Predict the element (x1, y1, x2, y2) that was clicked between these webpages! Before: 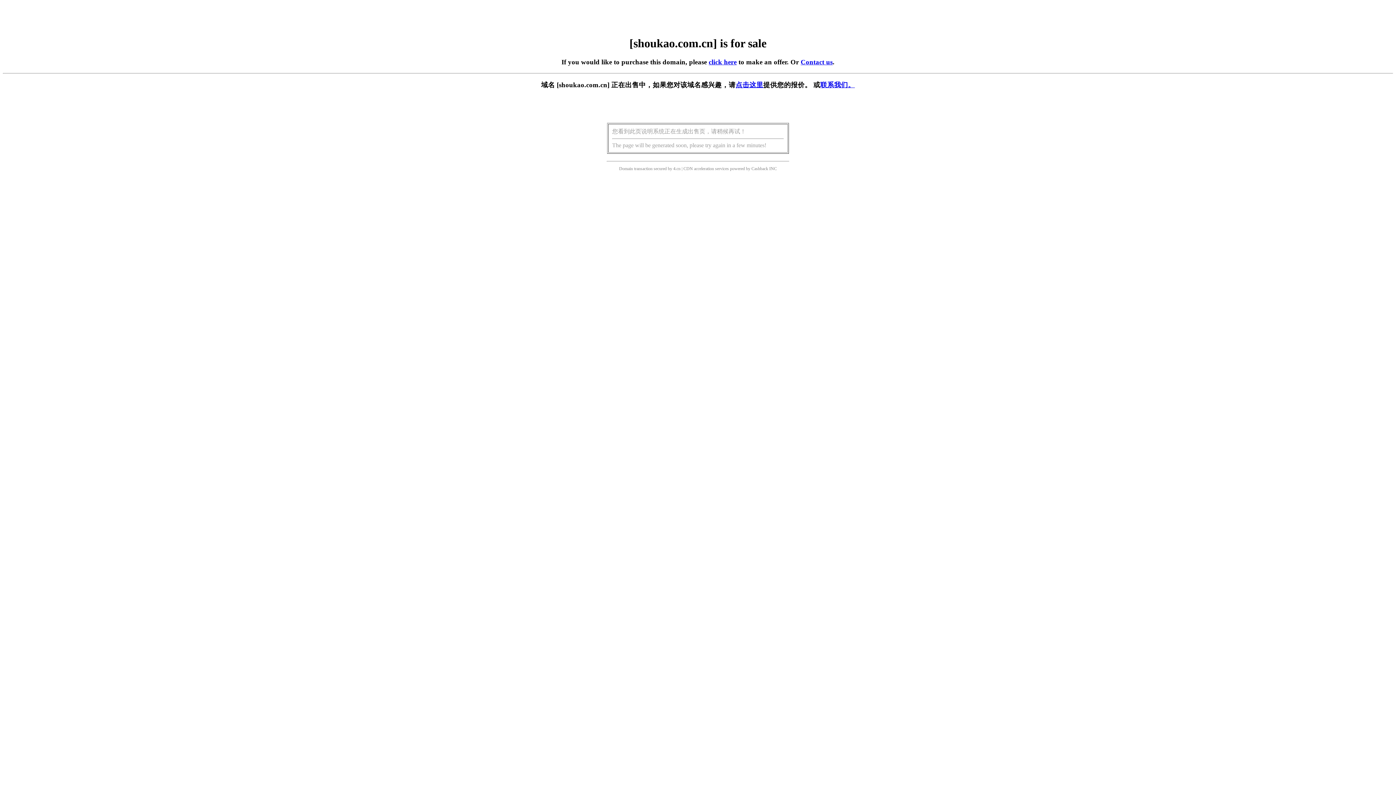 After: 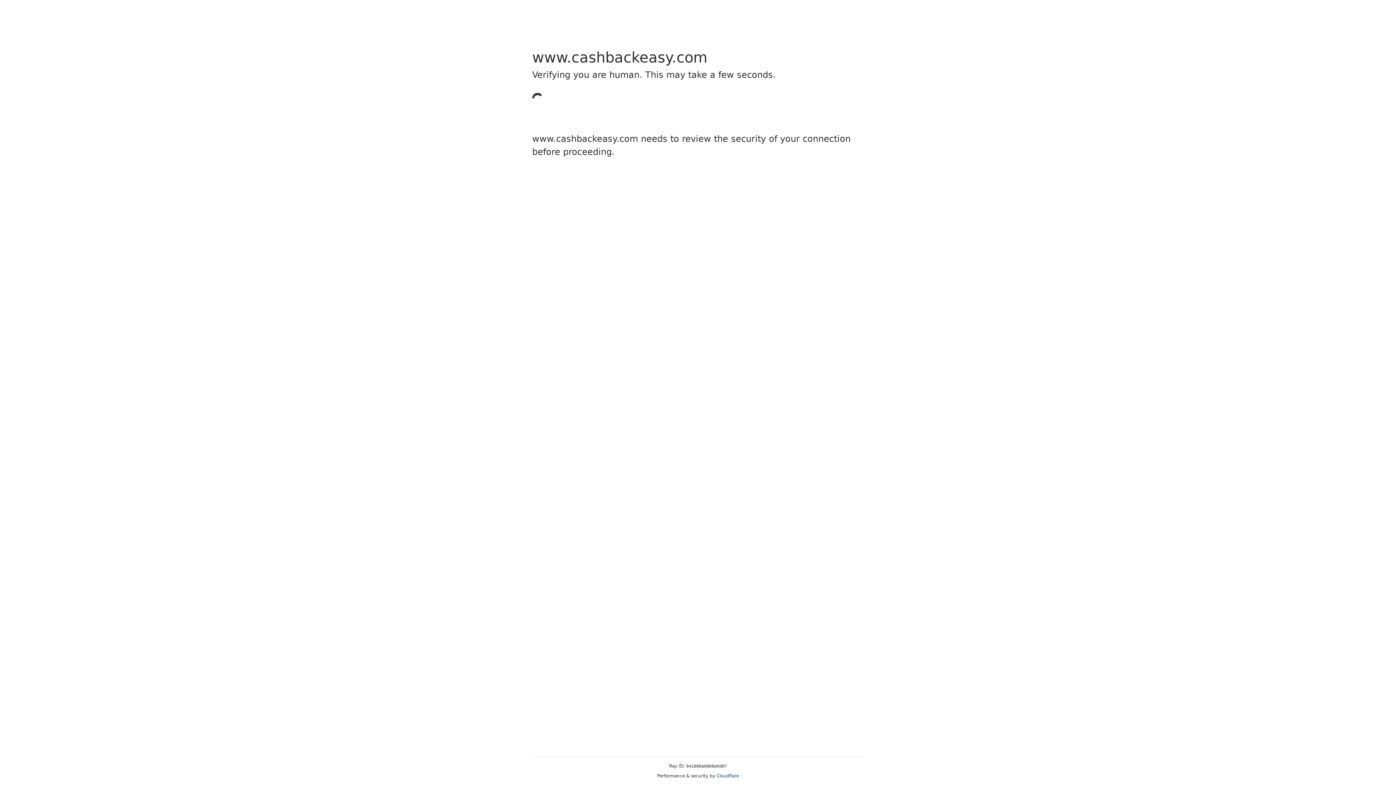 Action: label: Cashback bbox: (751, 166, 768, 171)